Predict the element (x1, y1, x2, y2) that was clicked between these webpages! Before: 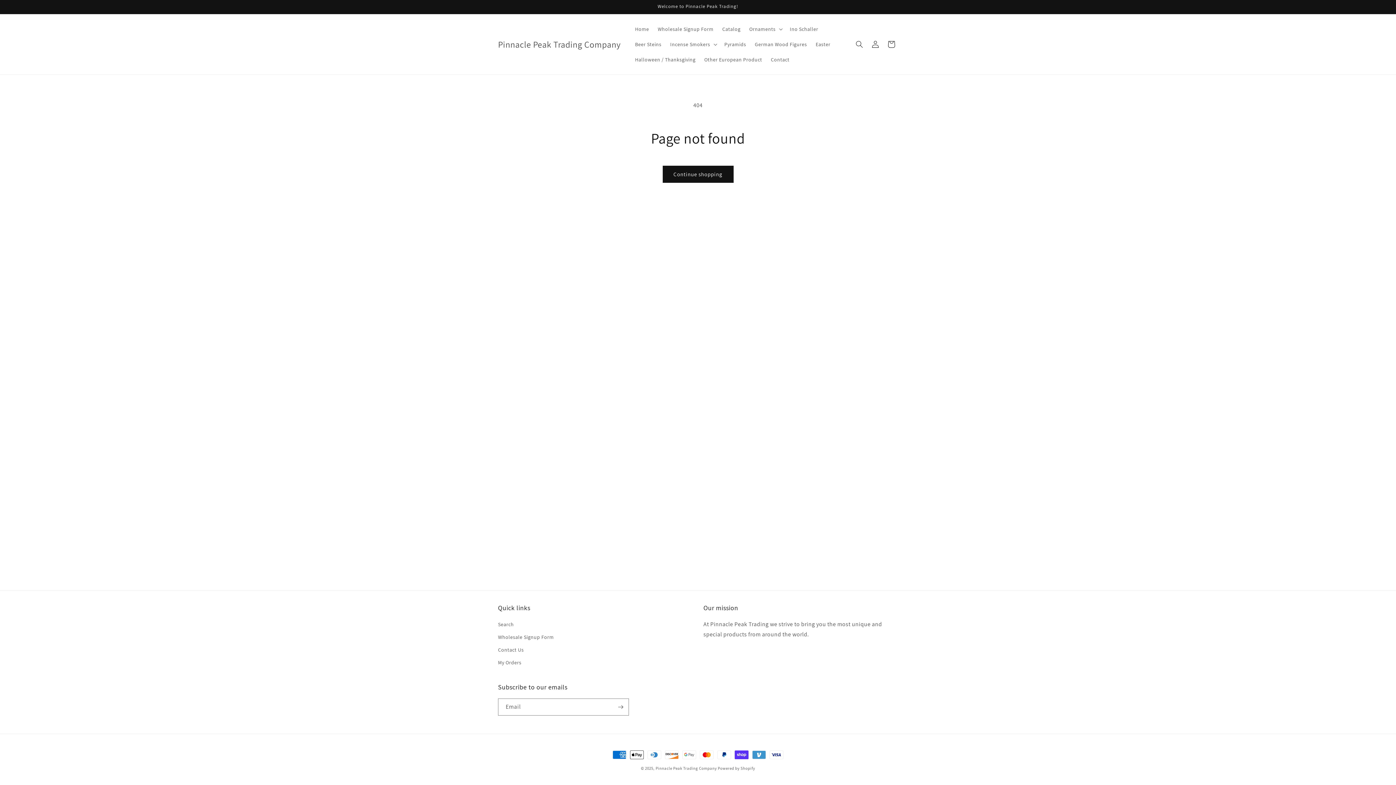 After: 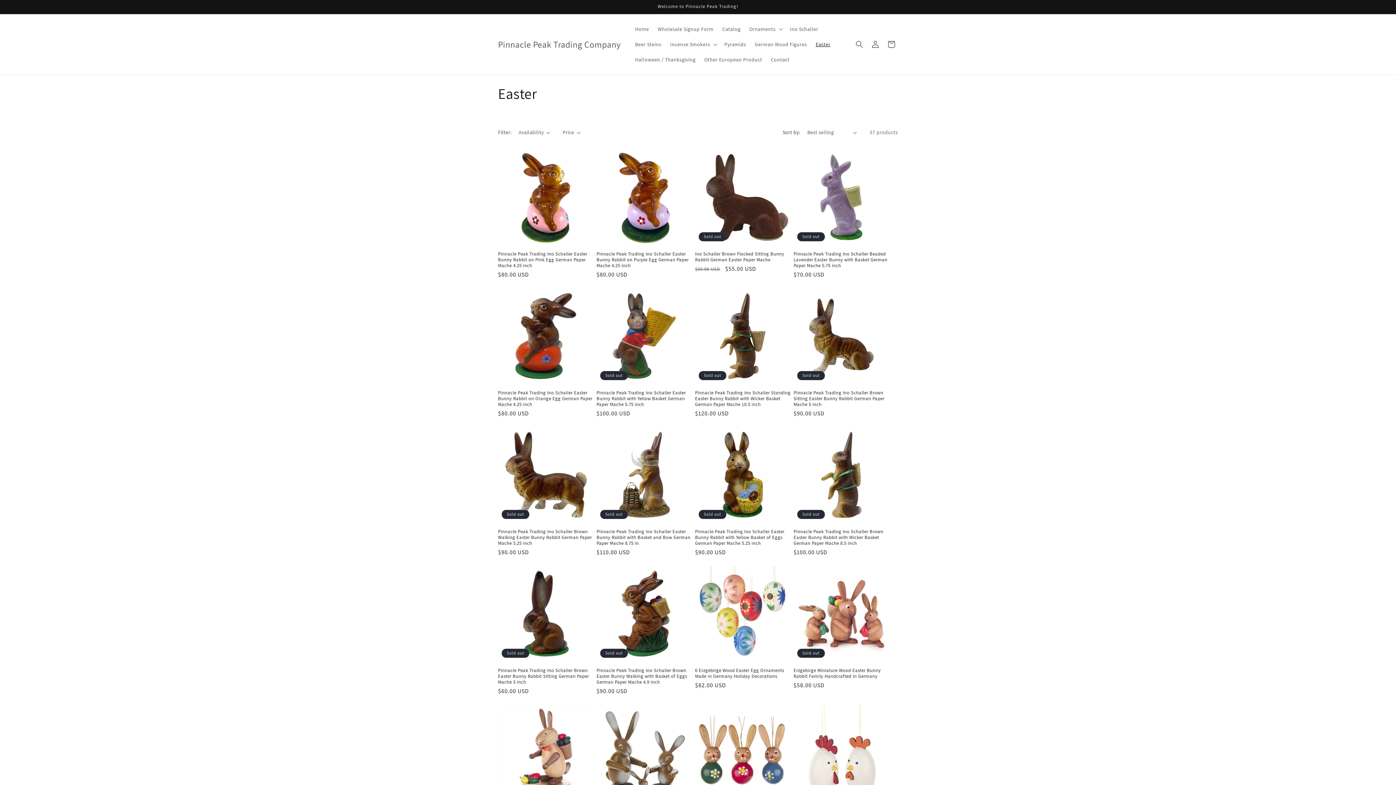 Action: label: Easter bbox: (811, 36, 835, 52)